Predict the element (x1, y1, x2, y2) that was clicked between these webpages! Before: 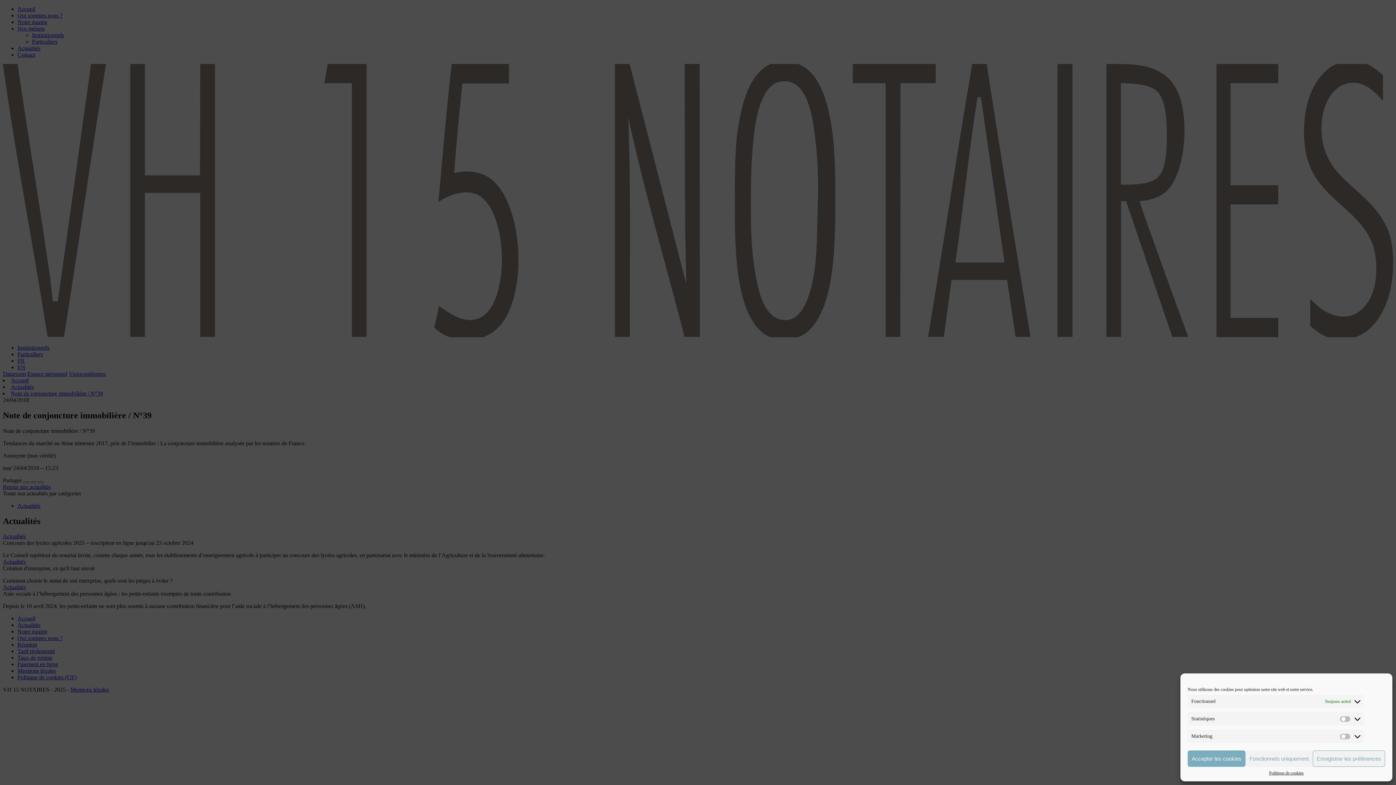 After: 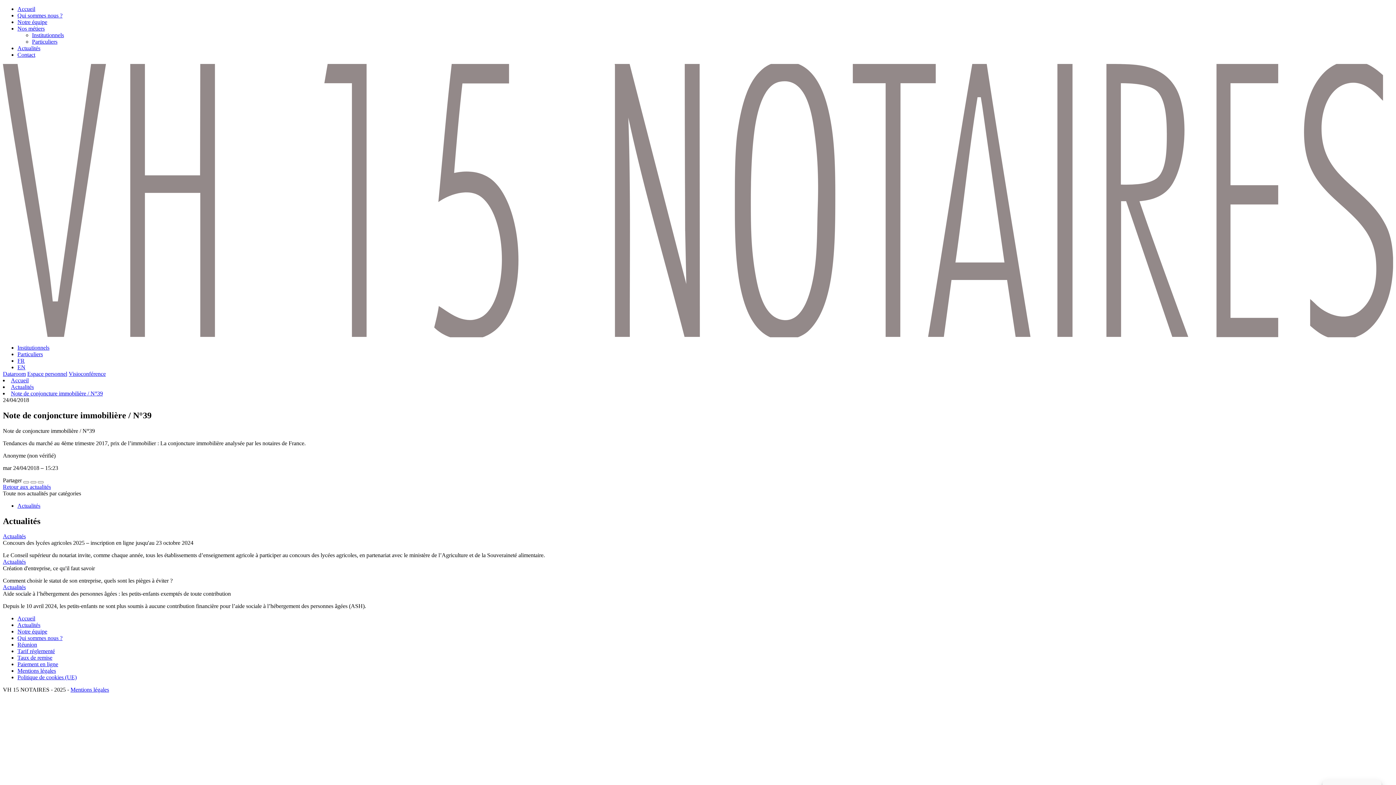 Action: label: Accepter les cookies bbox: (1188, 750, 1245, 767)